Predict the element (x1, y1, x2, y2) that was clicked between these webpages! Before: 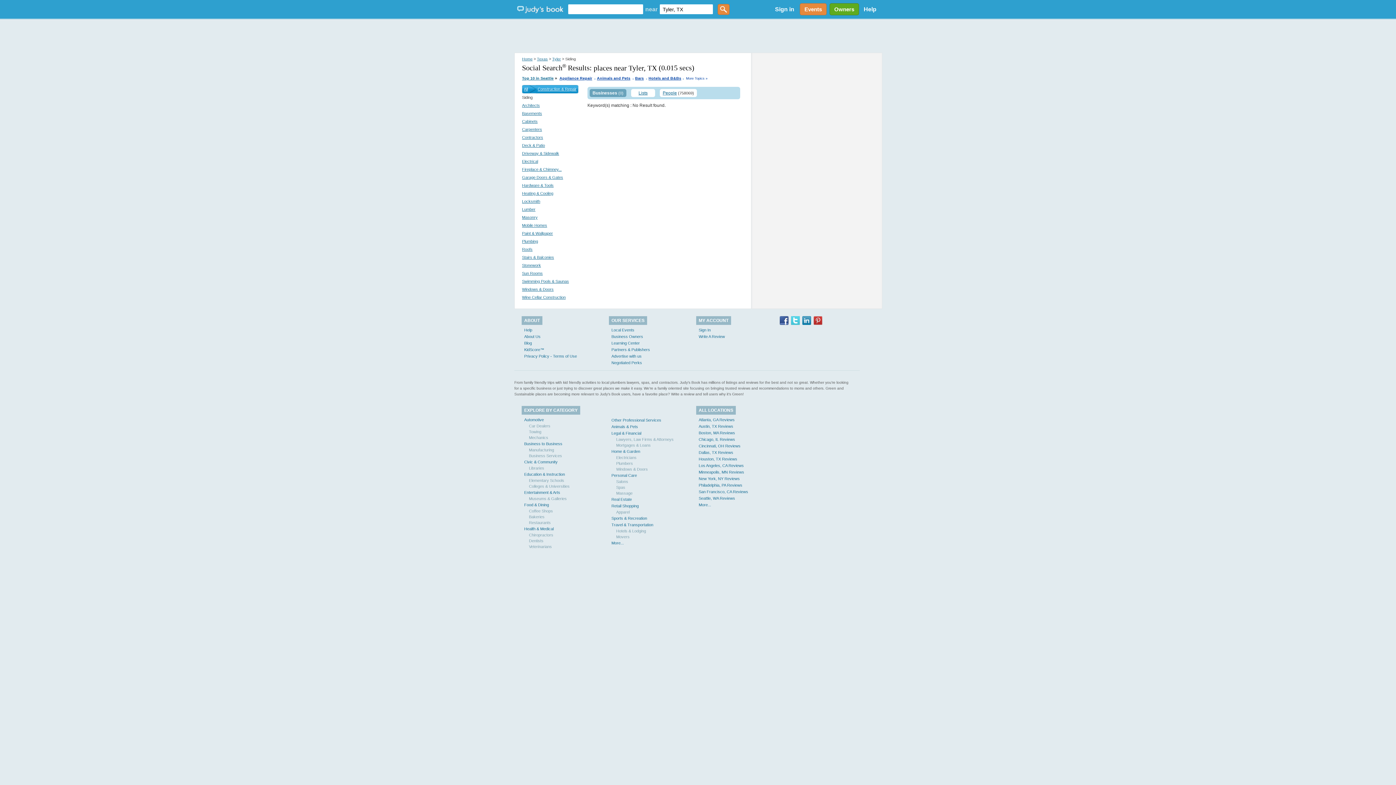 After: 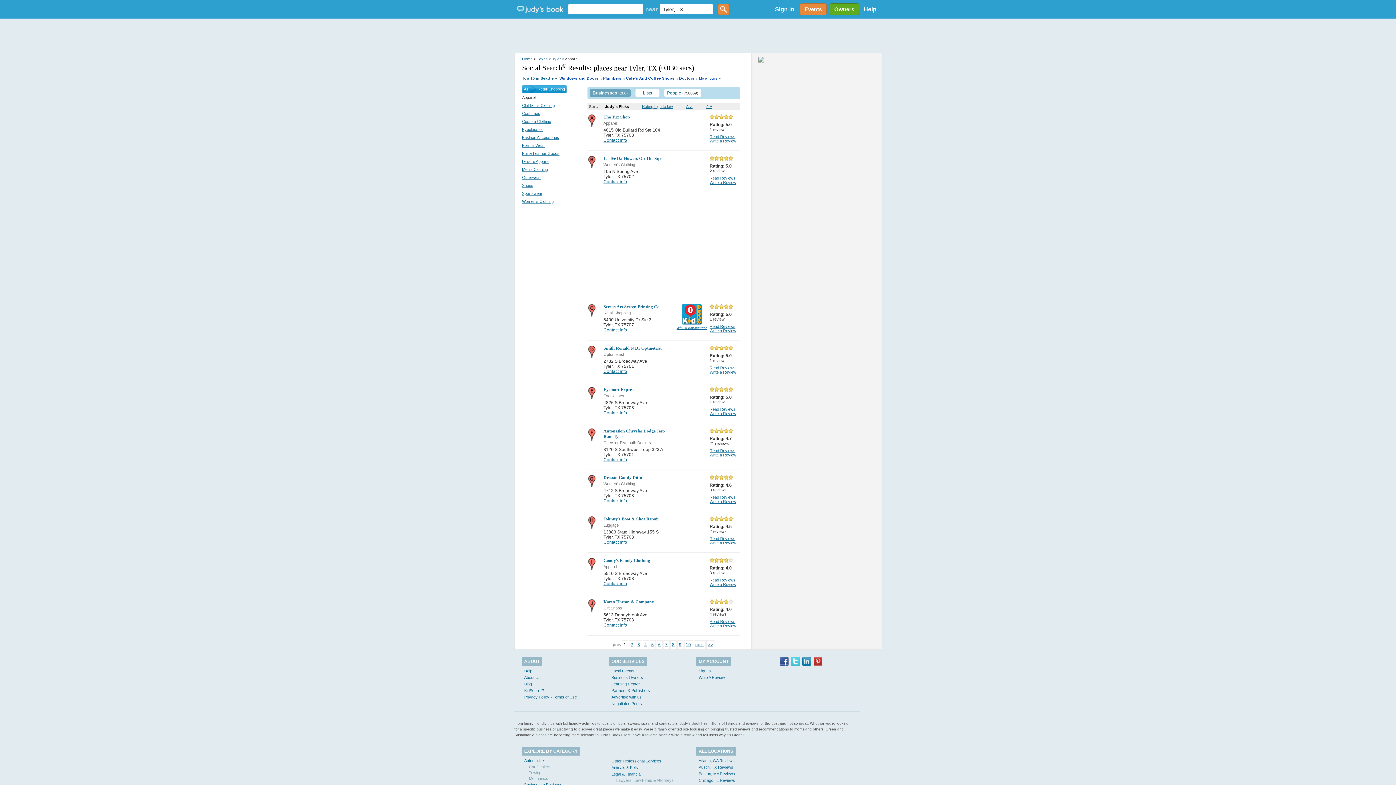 Action: bbox: (616, 510, 629, 514) label: Apparel